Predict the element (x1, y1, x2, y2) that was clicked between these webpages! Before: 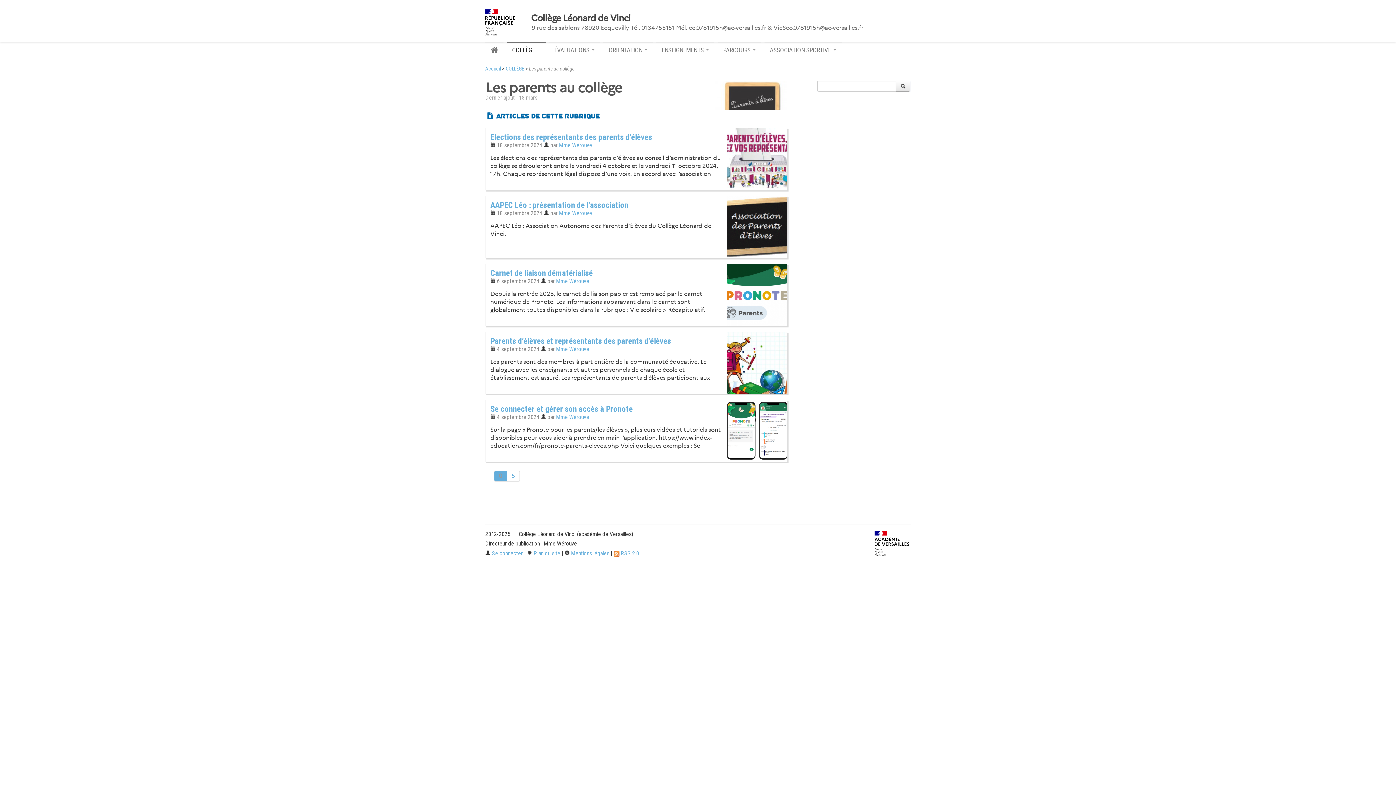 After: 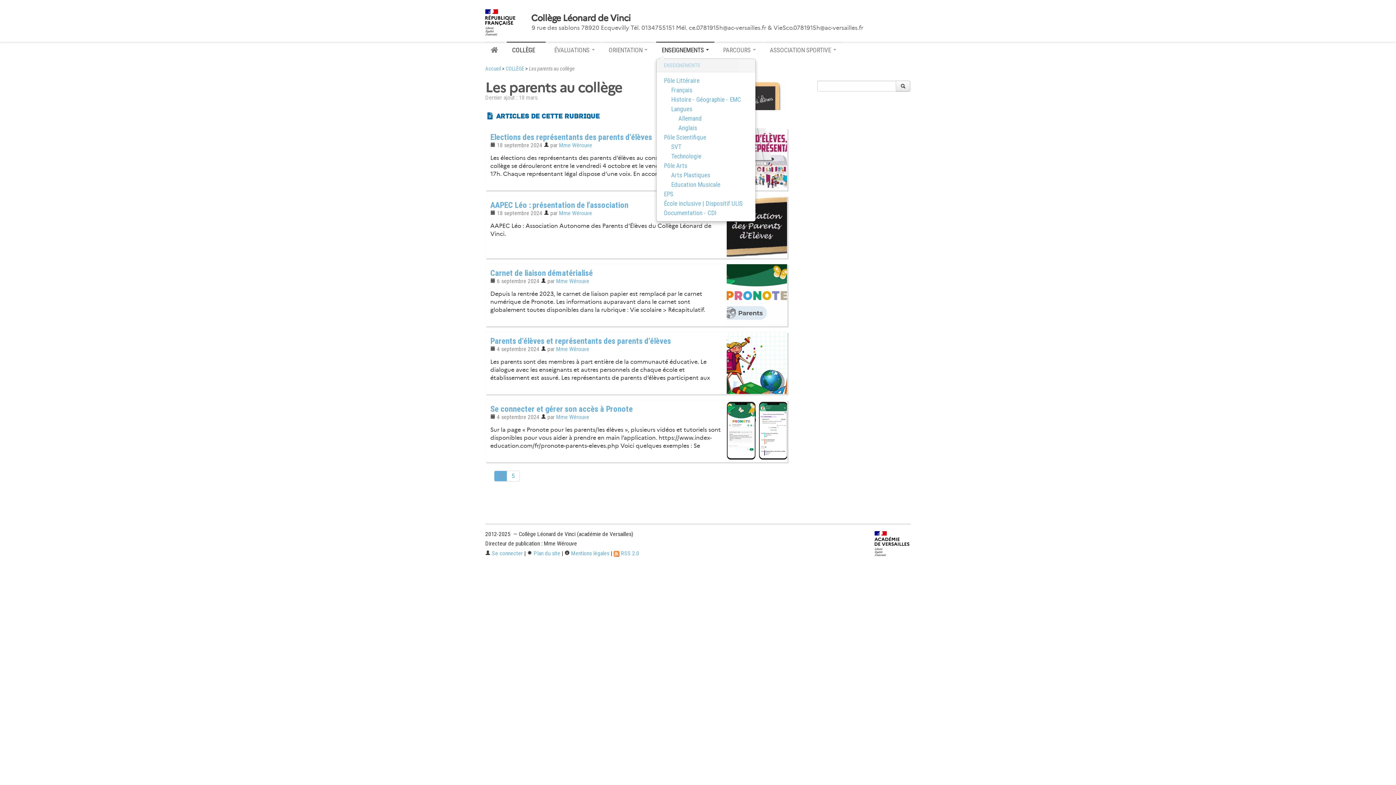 Action: label: ENSEIGNEMENTS  bbox: (656, 41, 714, 57)